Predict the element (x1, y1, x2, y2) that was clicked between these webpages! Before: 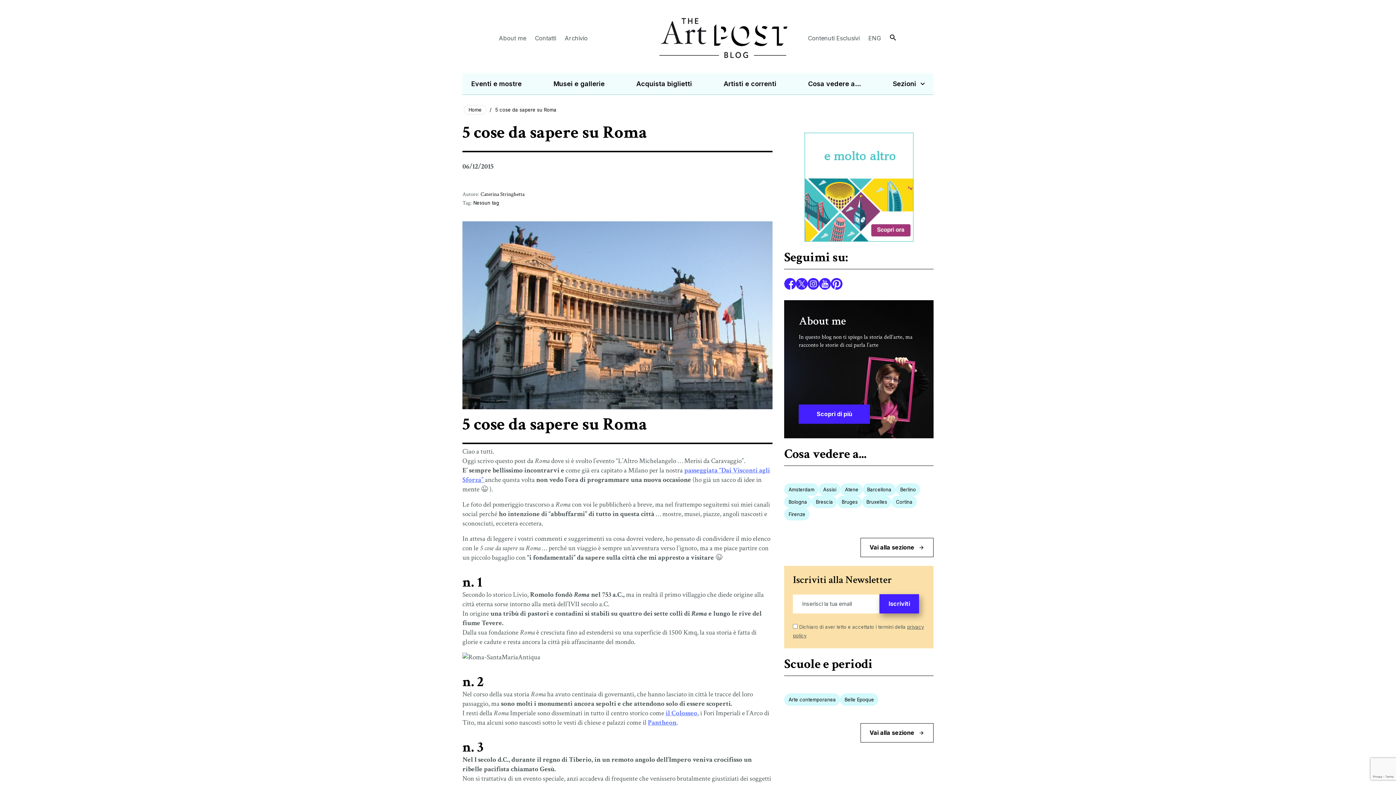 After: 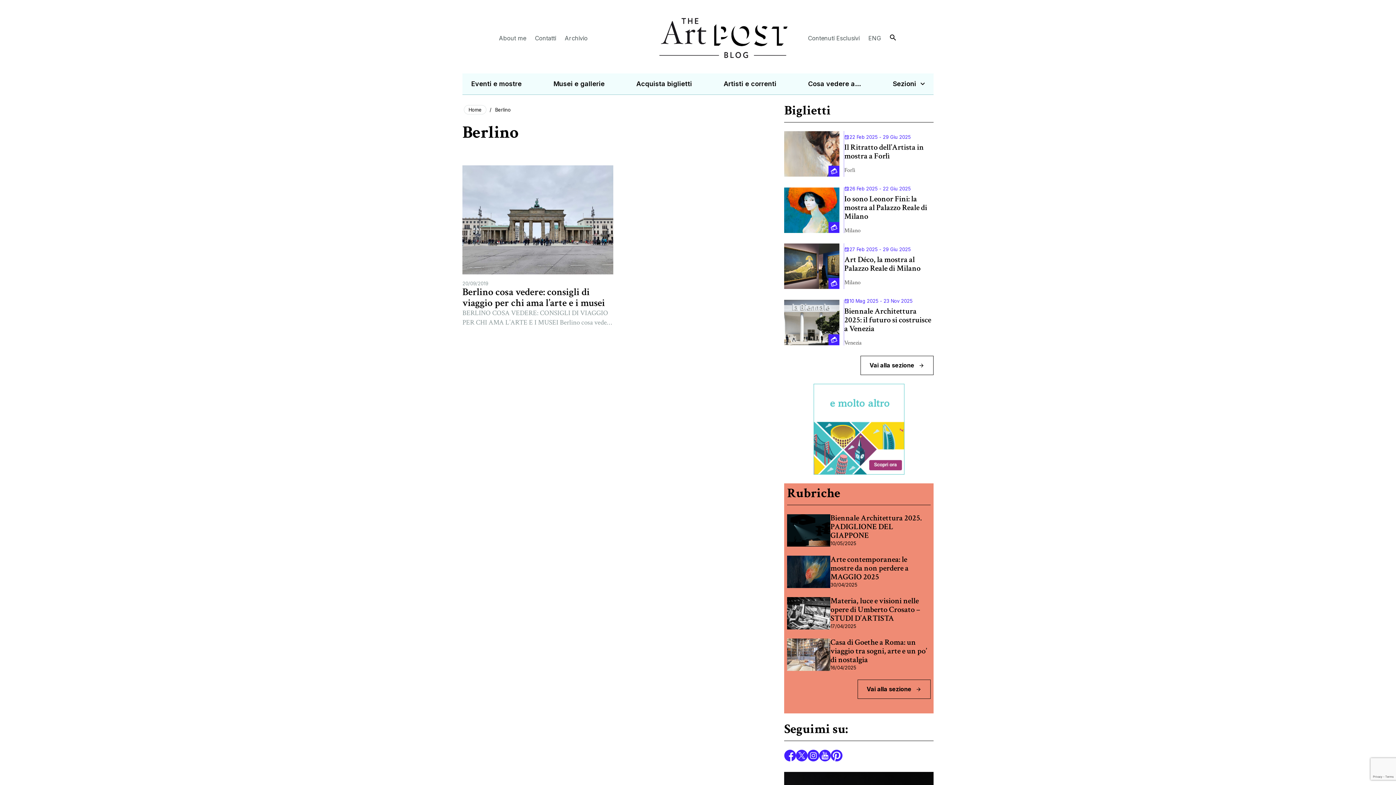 Action: bbox: (896, 483, 920, 496) label: Berlino